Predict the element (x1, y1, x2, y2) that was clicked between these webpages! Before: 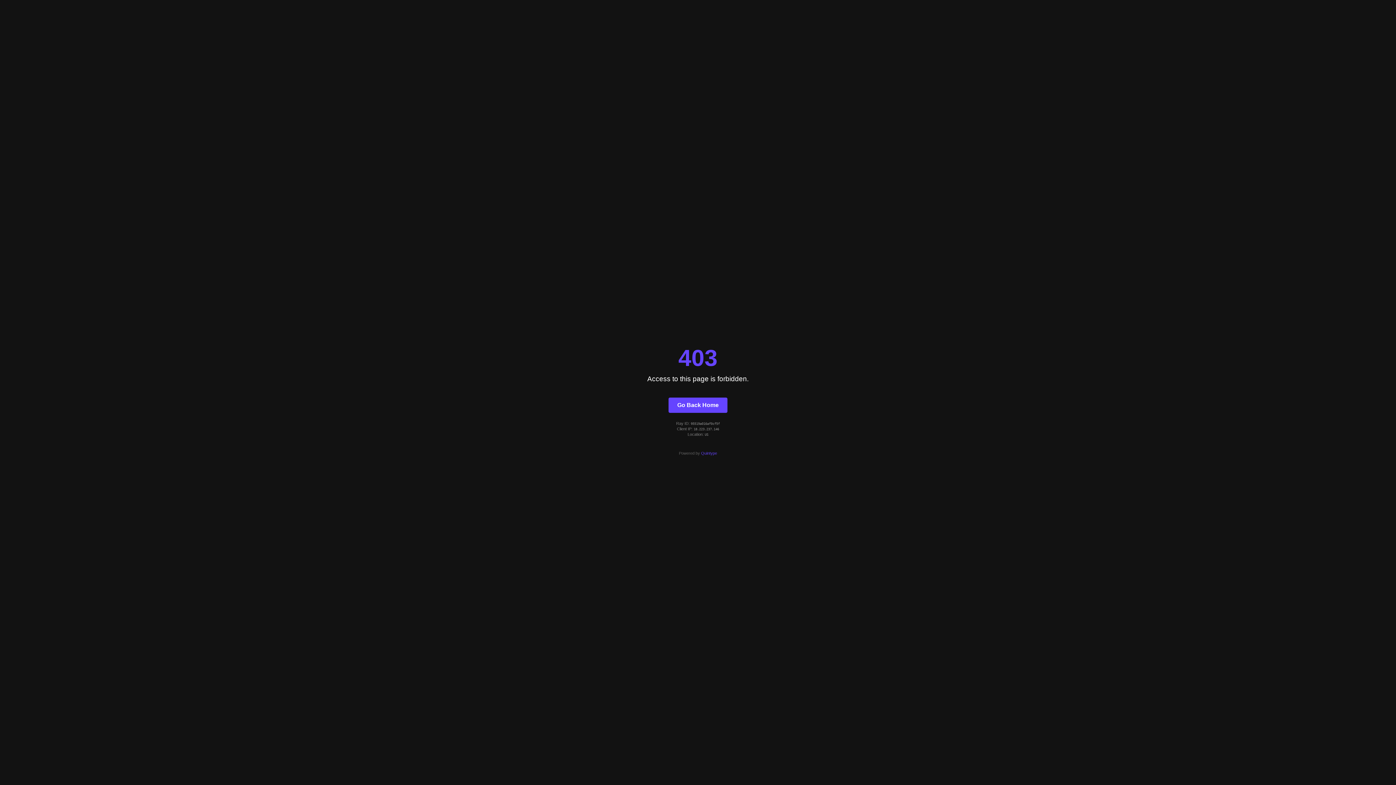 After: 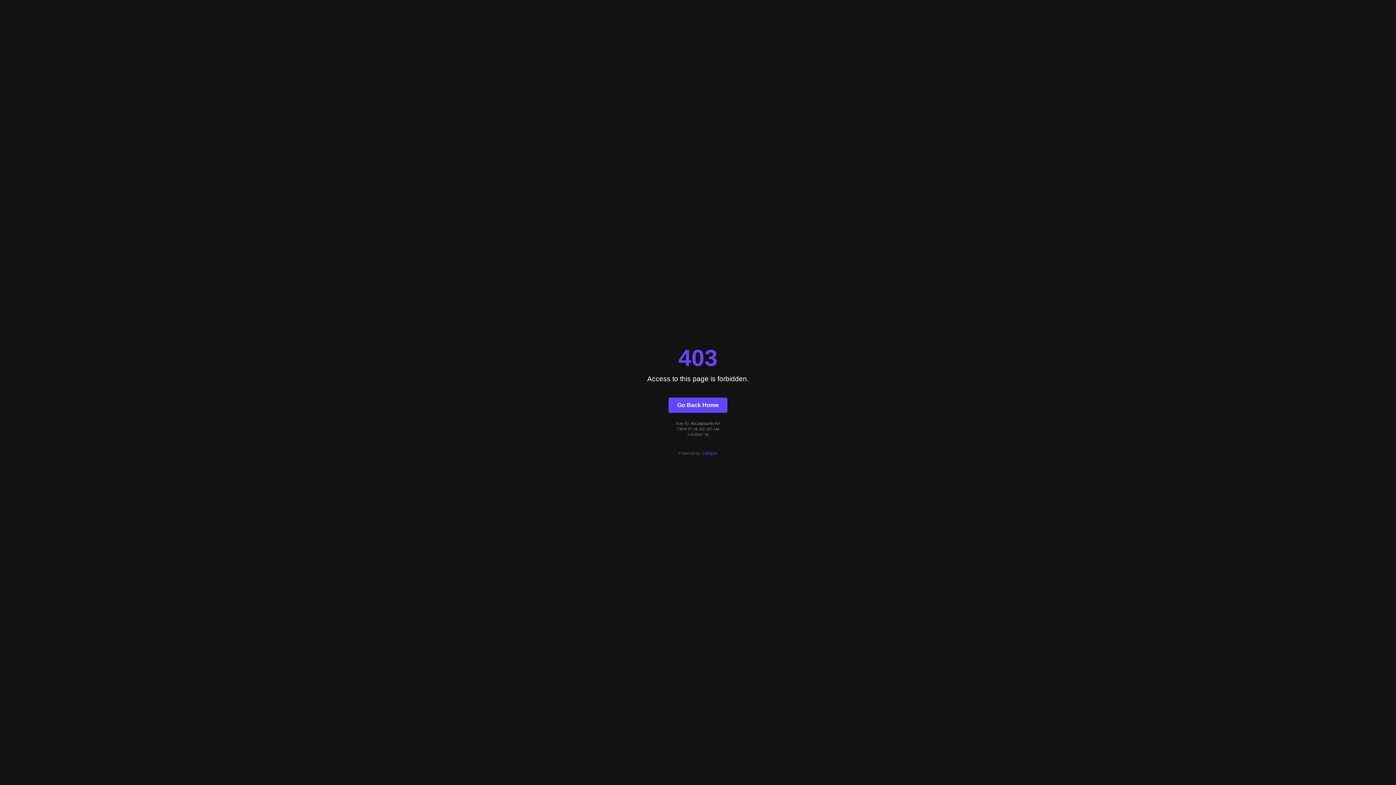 Action: label: Quintype bbox: (701, 451, 717, 455)